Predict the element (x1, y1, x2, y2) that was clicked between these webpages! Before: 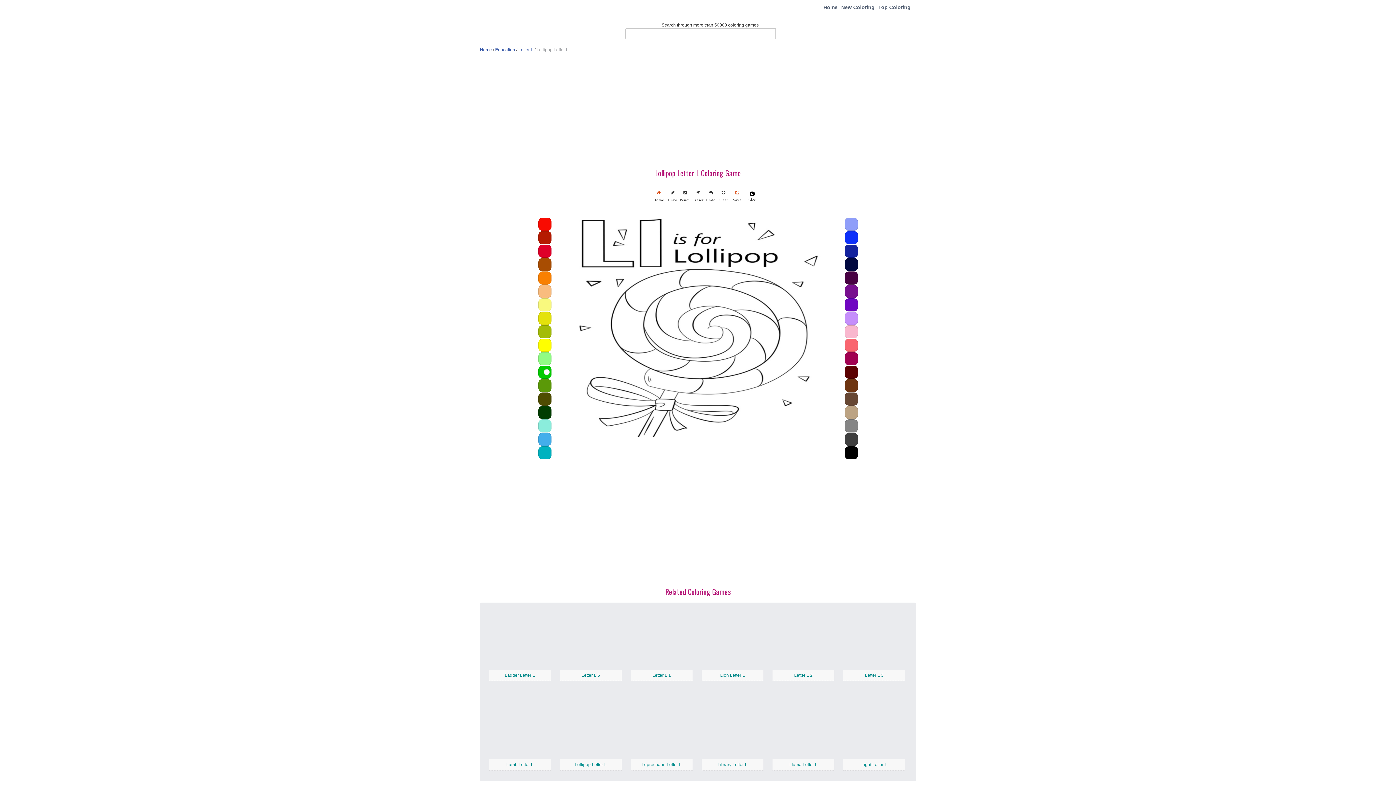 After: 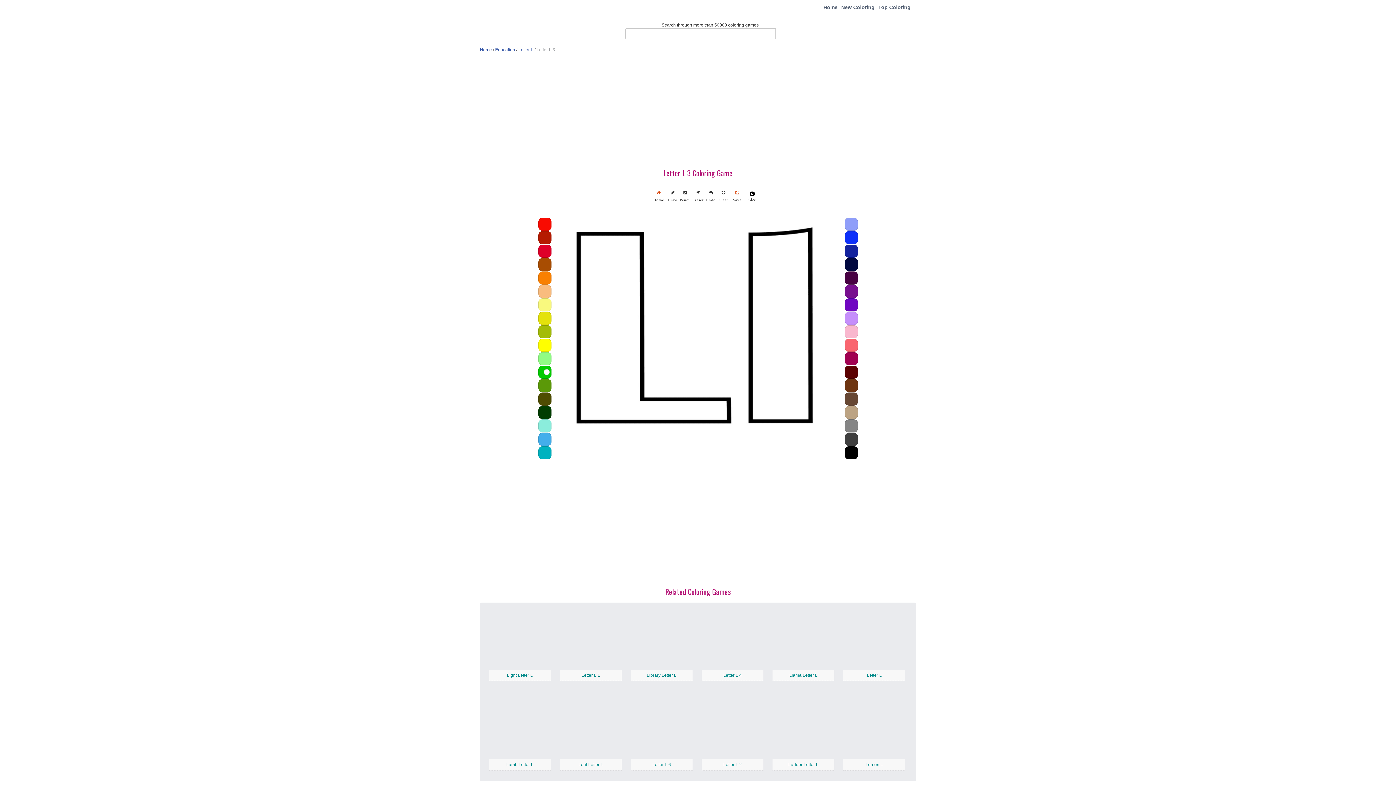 Action: bbox: (843, 636, 905, 641)